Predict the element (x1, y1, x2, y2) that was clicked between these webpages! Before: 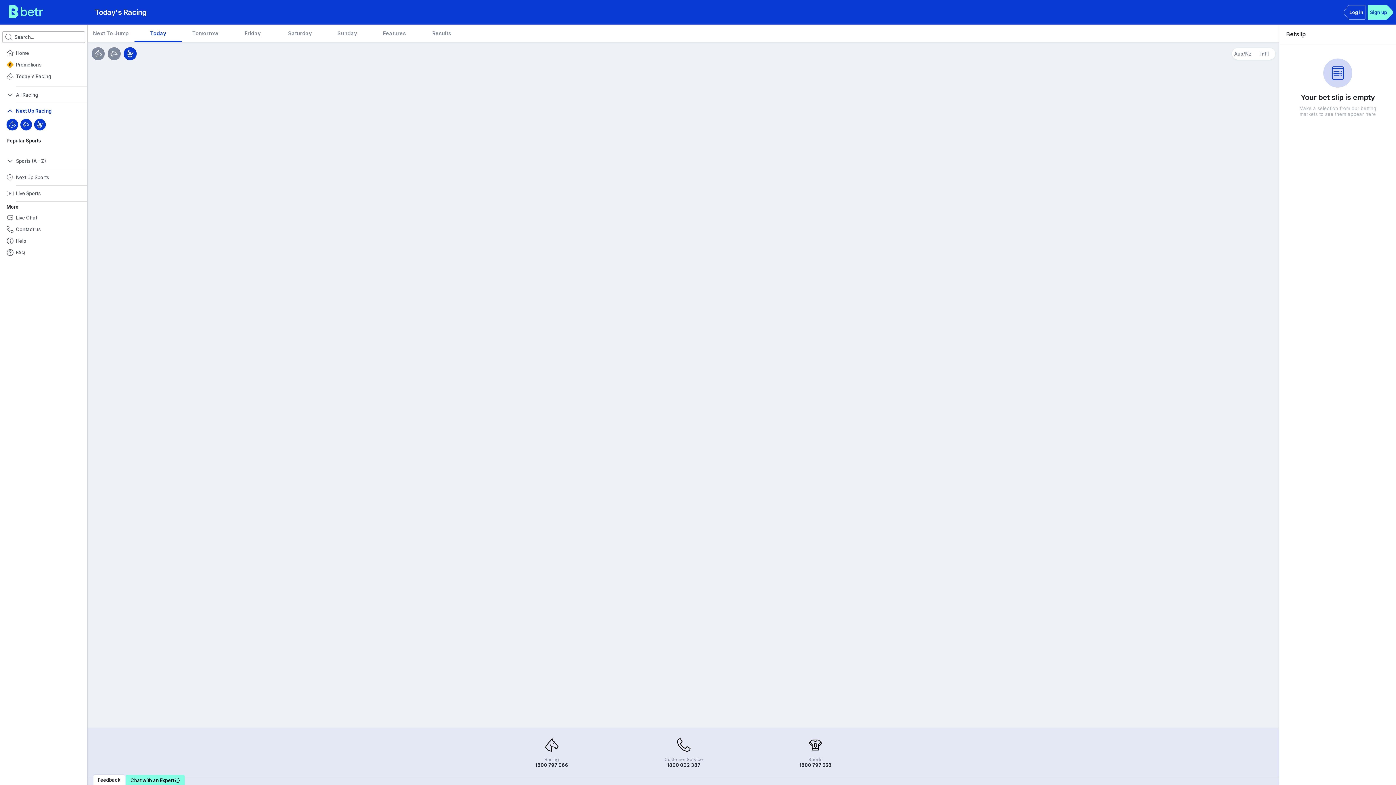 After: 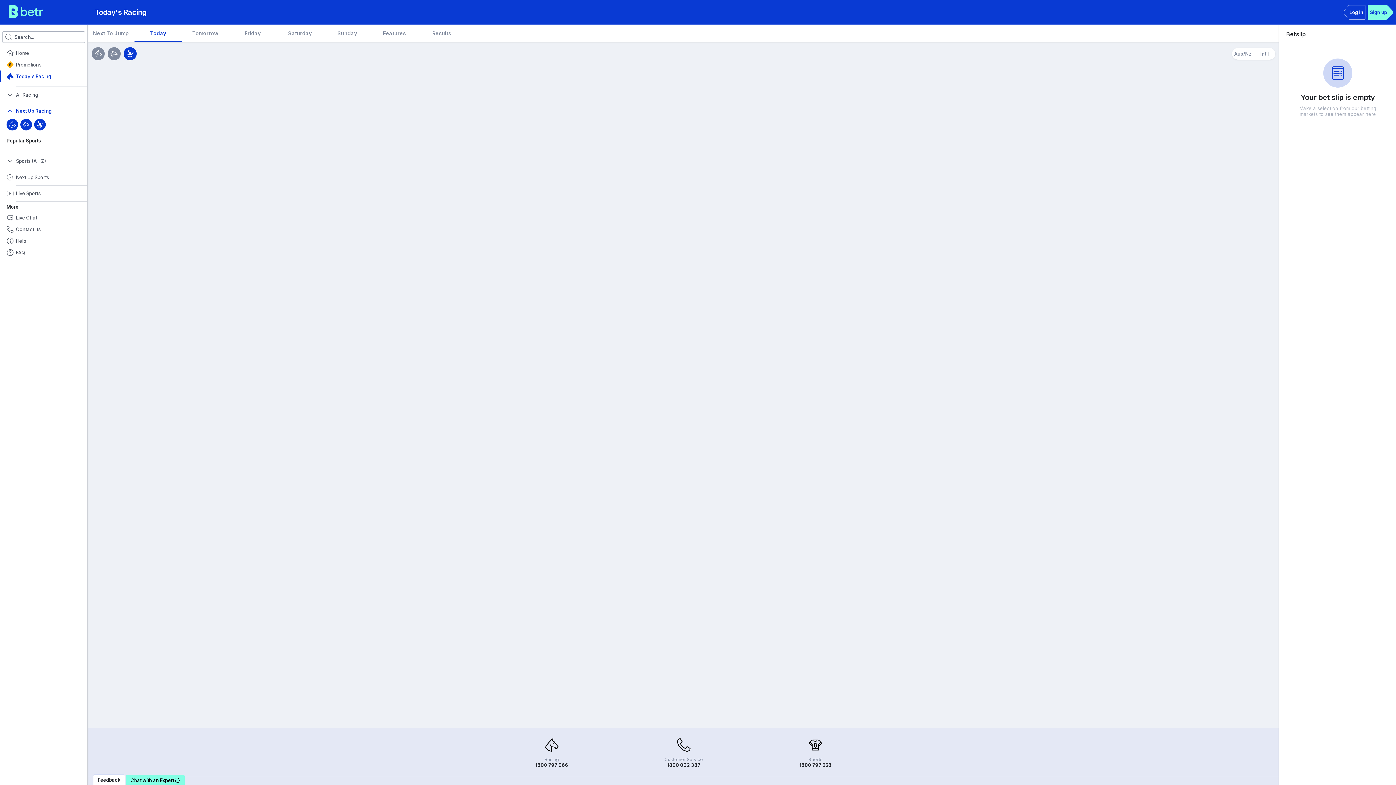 Action: label: Today bbox: (134, 24, 181, 42)